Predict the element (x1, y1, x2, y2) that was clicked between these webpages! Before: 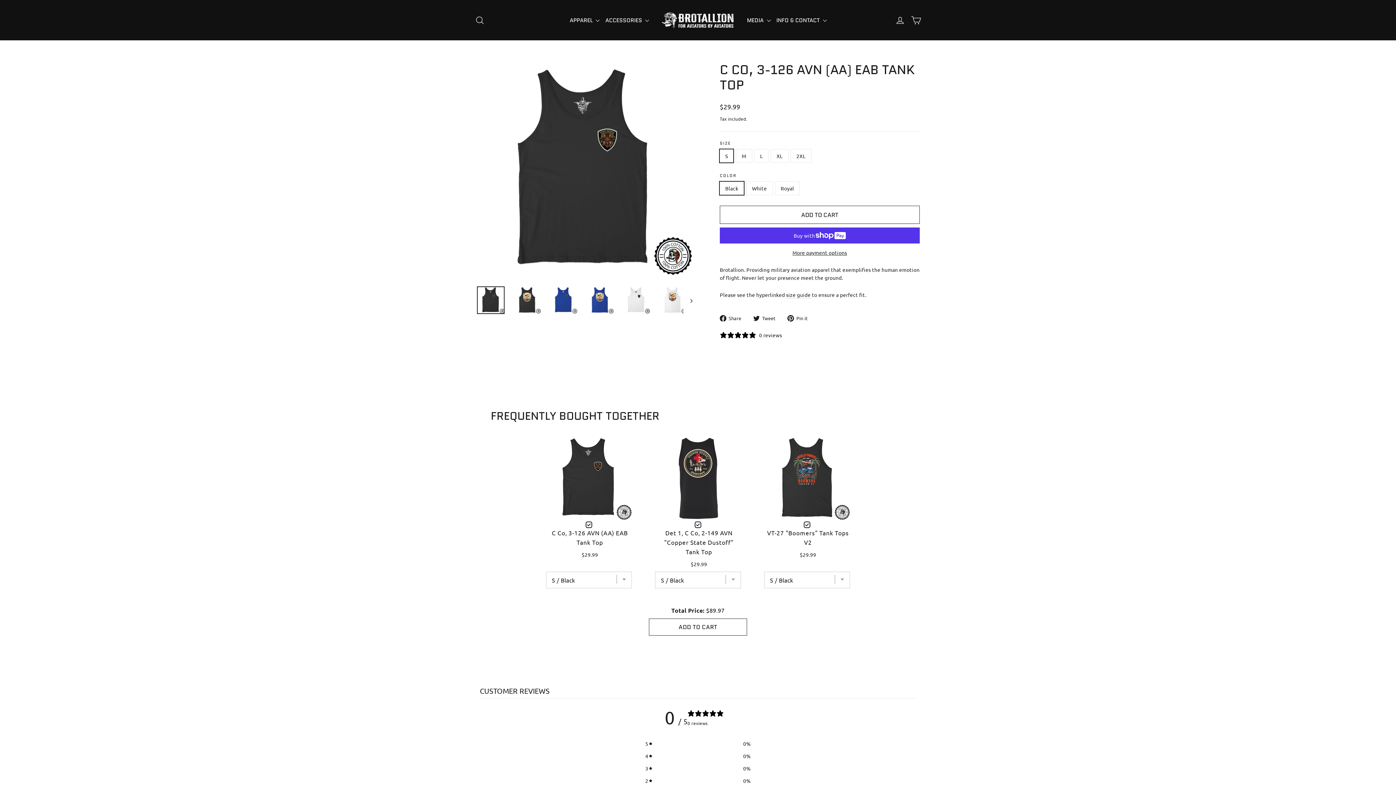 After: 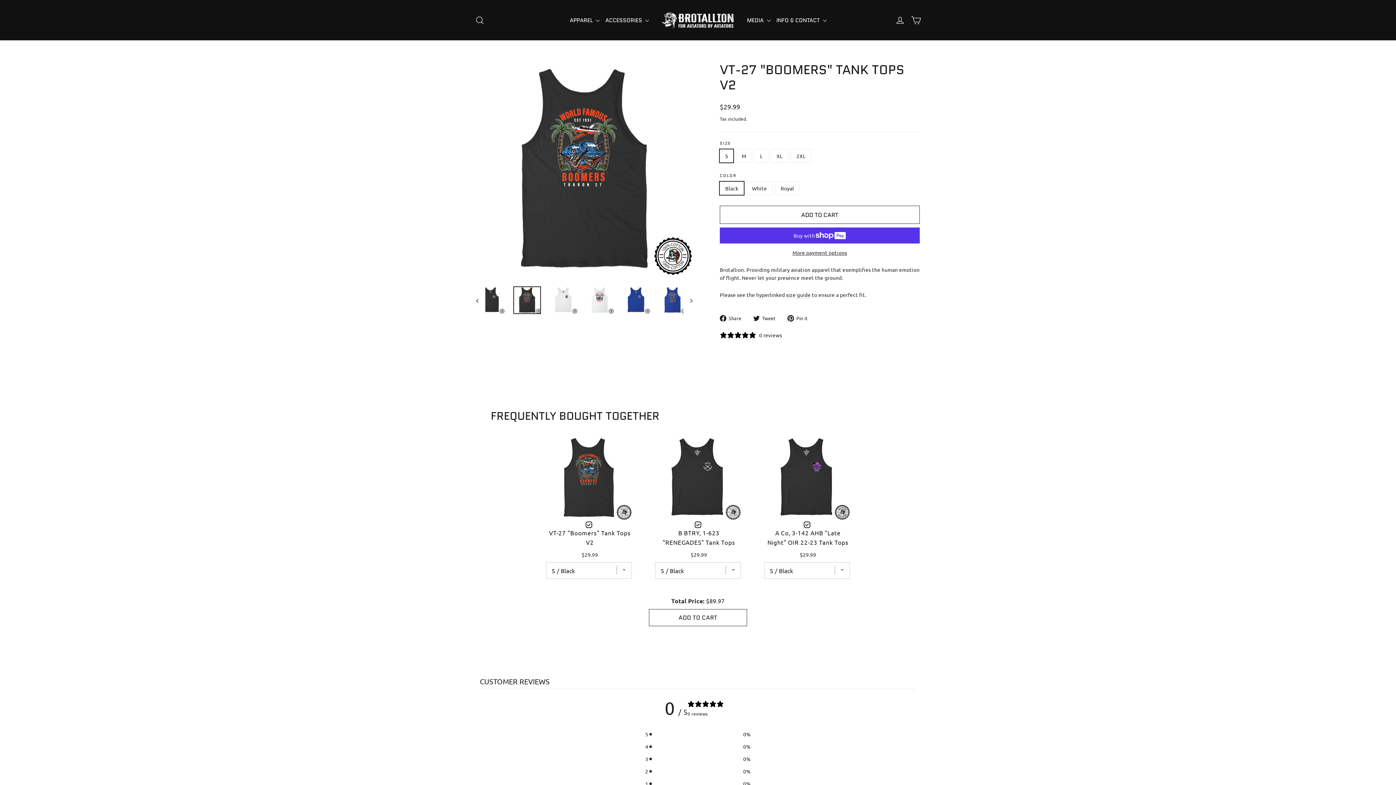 Action: bbox: (764, 435, 850, 521)